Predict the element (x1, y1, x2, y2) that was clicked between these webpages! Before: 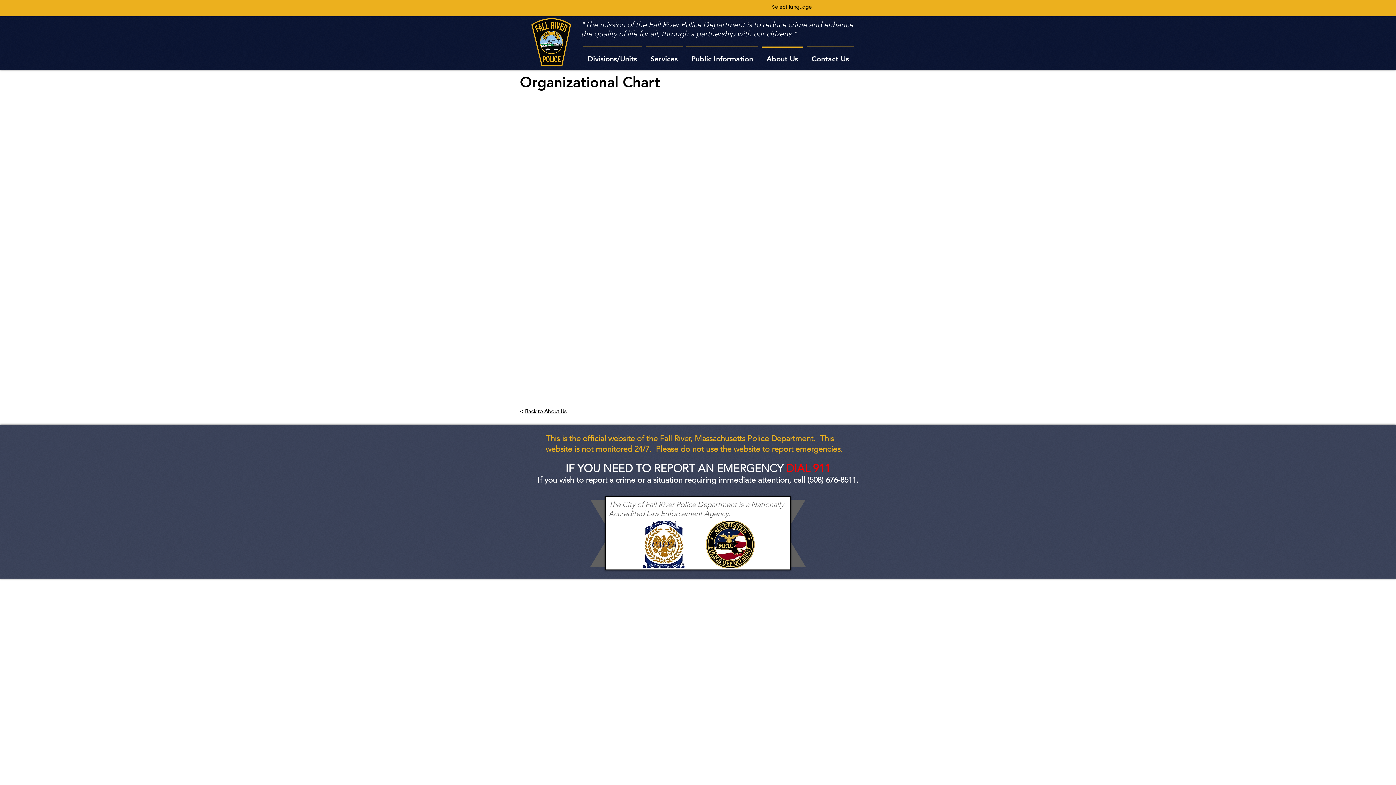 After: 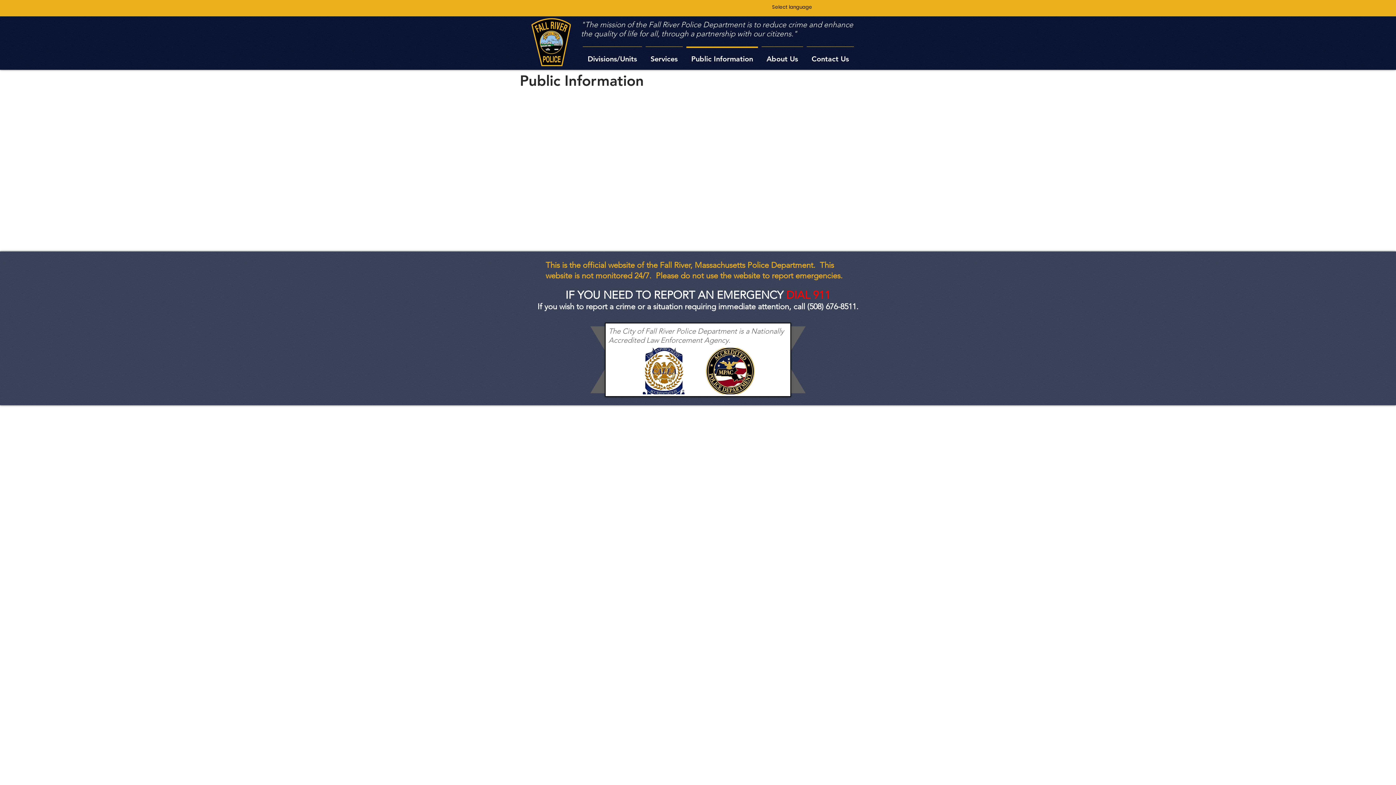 Action: label: Public Information bbox: (684, 46, 760, 64)